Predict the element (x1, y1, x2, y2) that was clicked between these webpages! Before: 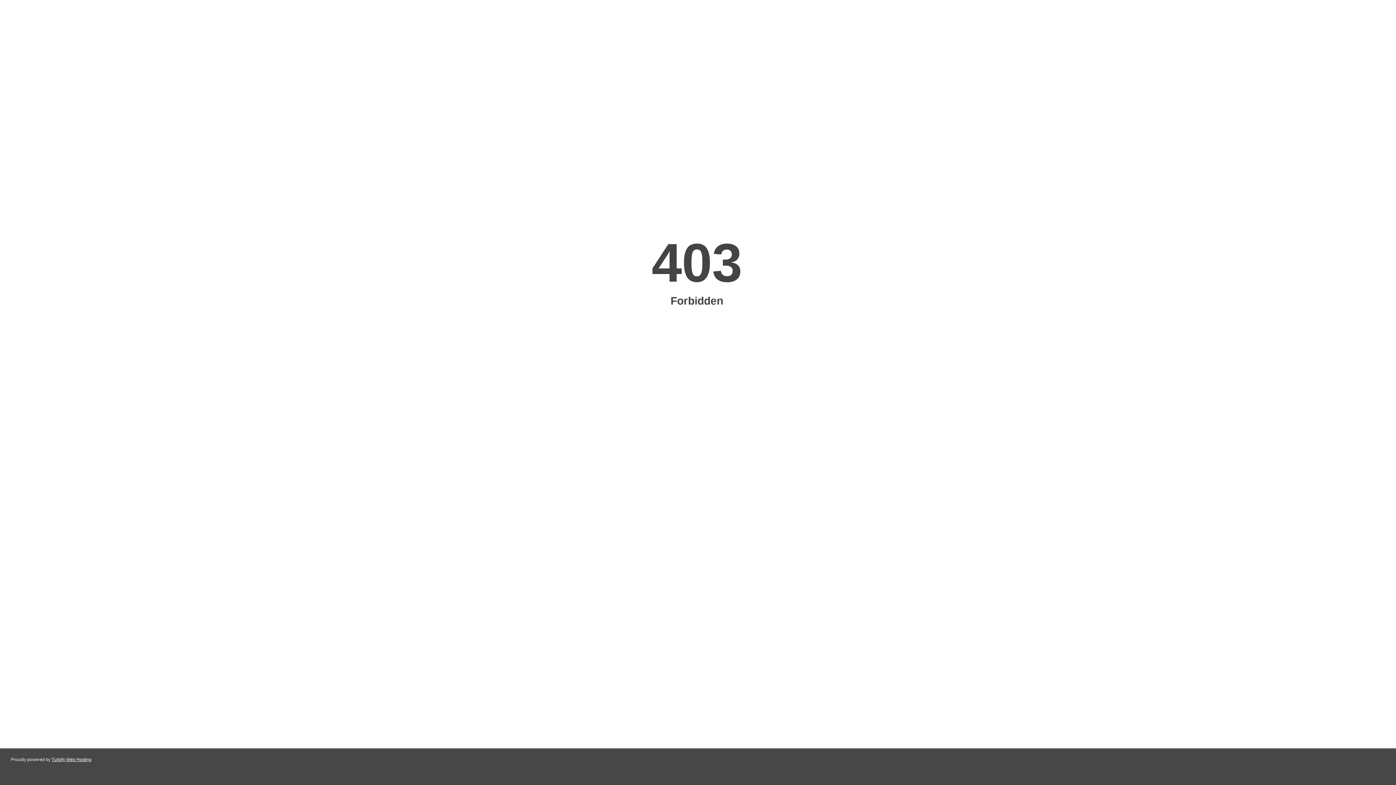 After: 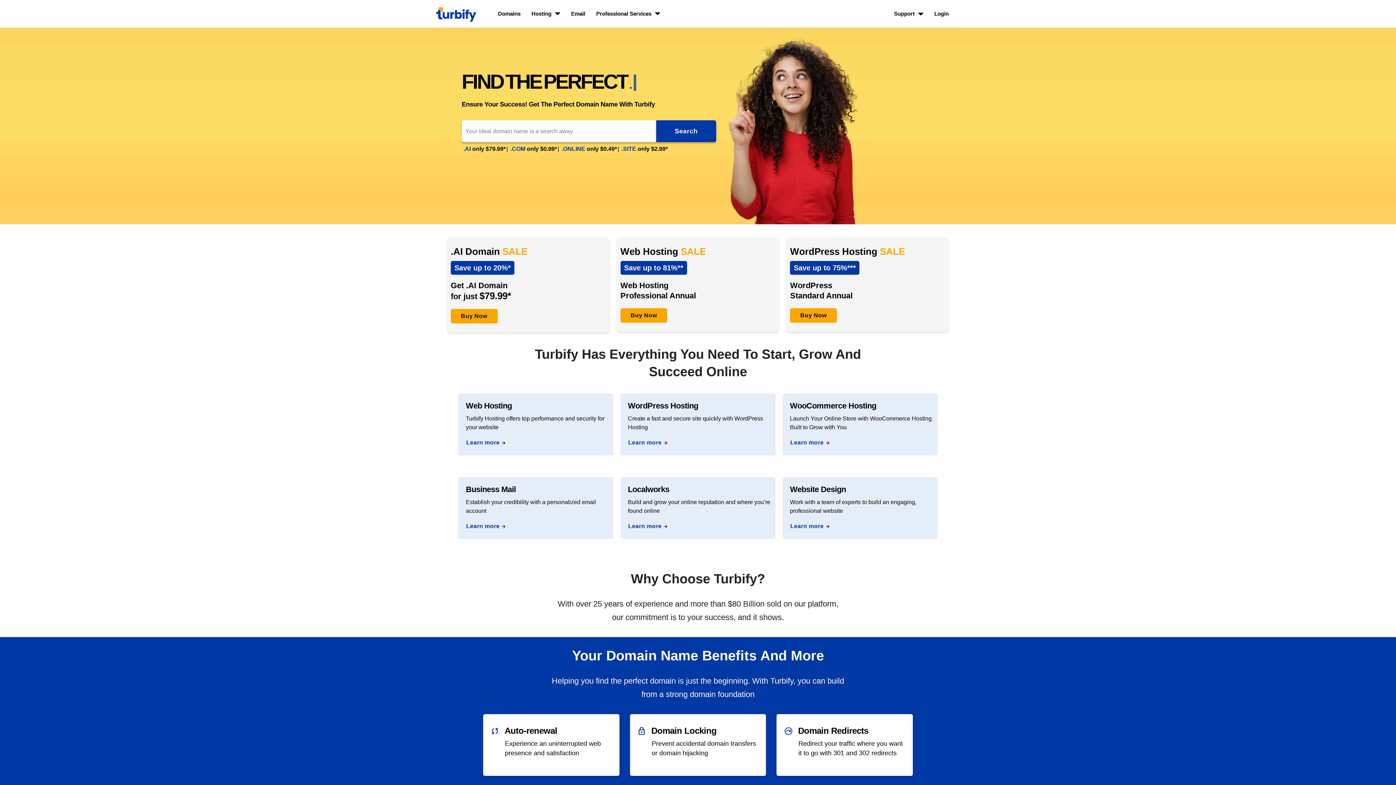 Action: label: Turbify Web Hosting bbox: (51, 757, 91, 762)